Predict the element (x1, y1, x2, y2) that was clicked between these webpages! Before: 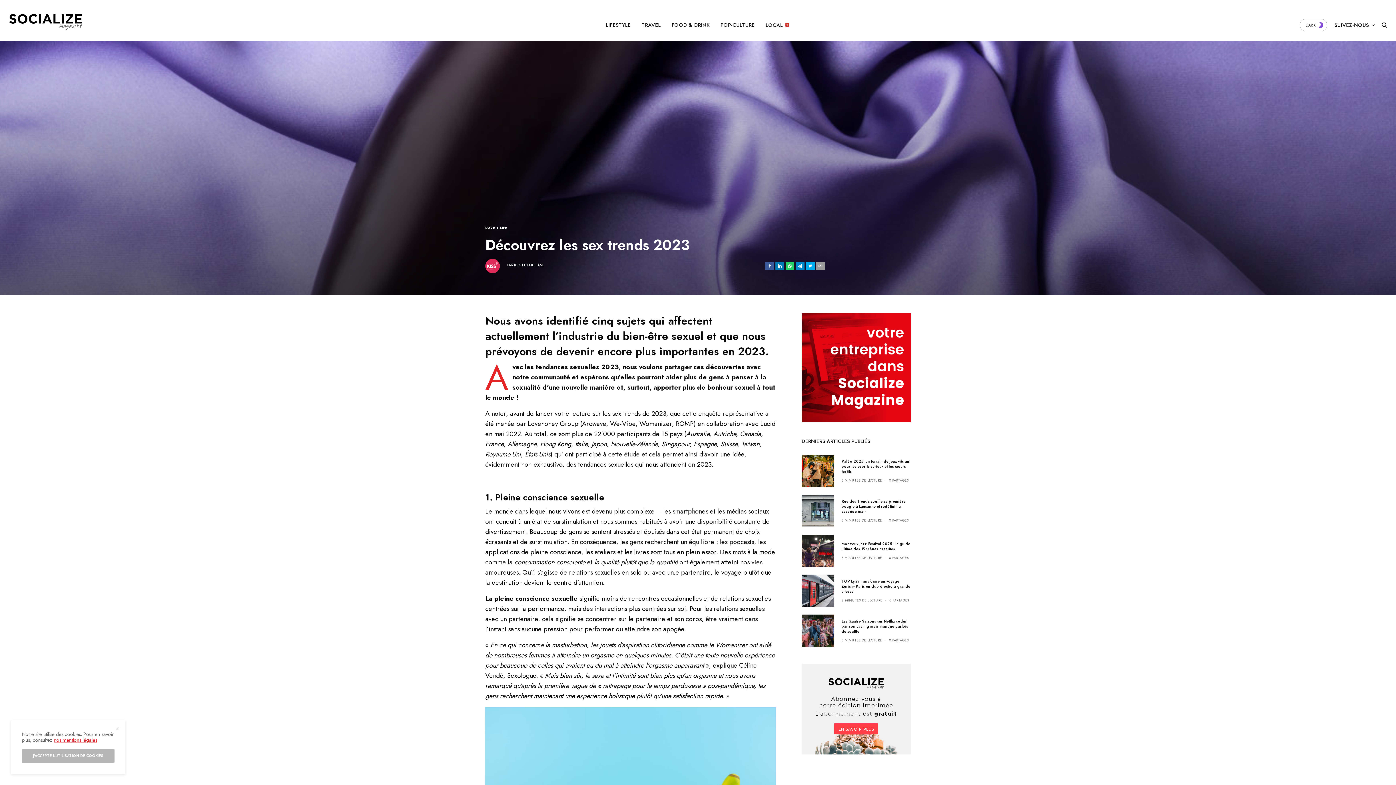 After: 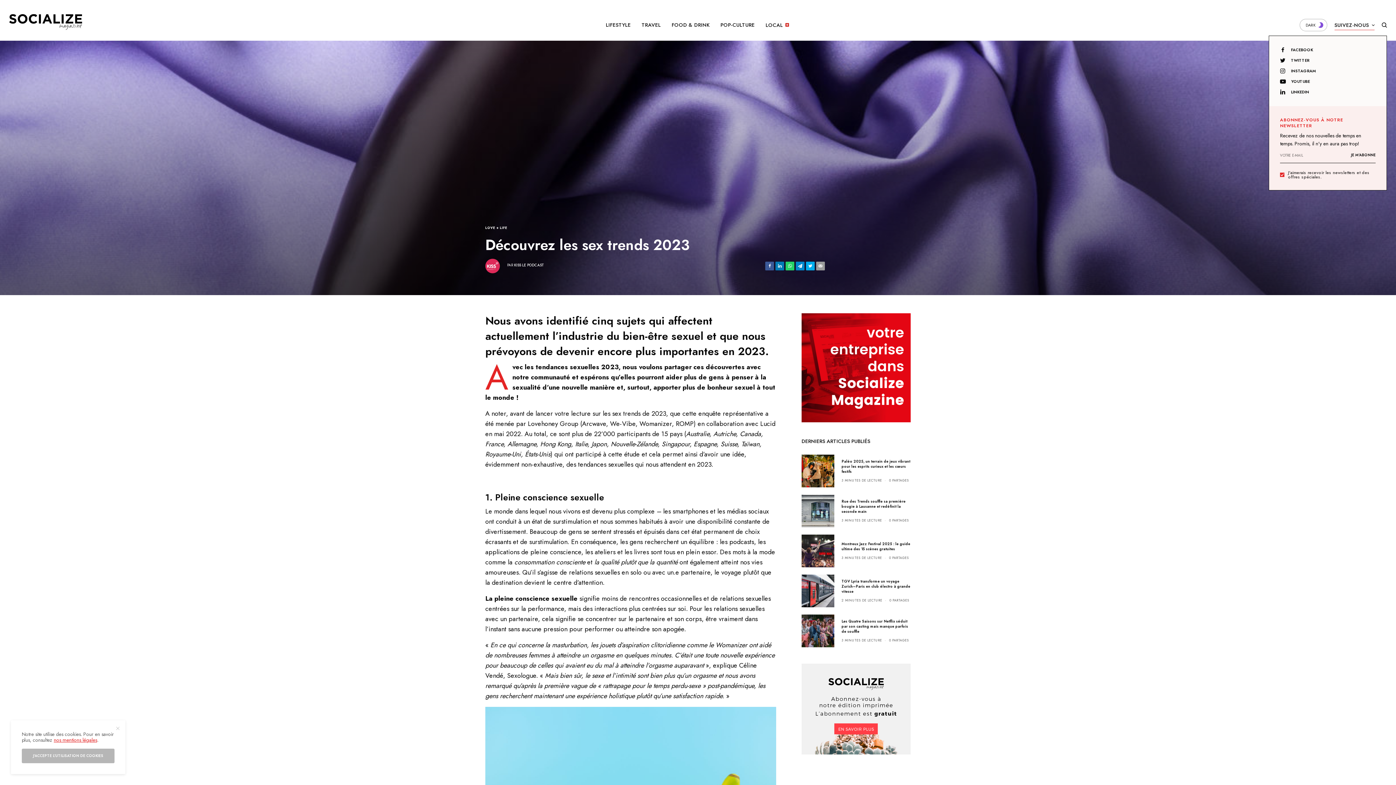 Action: bbox: (1334, 14, 1374, 35) label: SUIVEZ-NOUS